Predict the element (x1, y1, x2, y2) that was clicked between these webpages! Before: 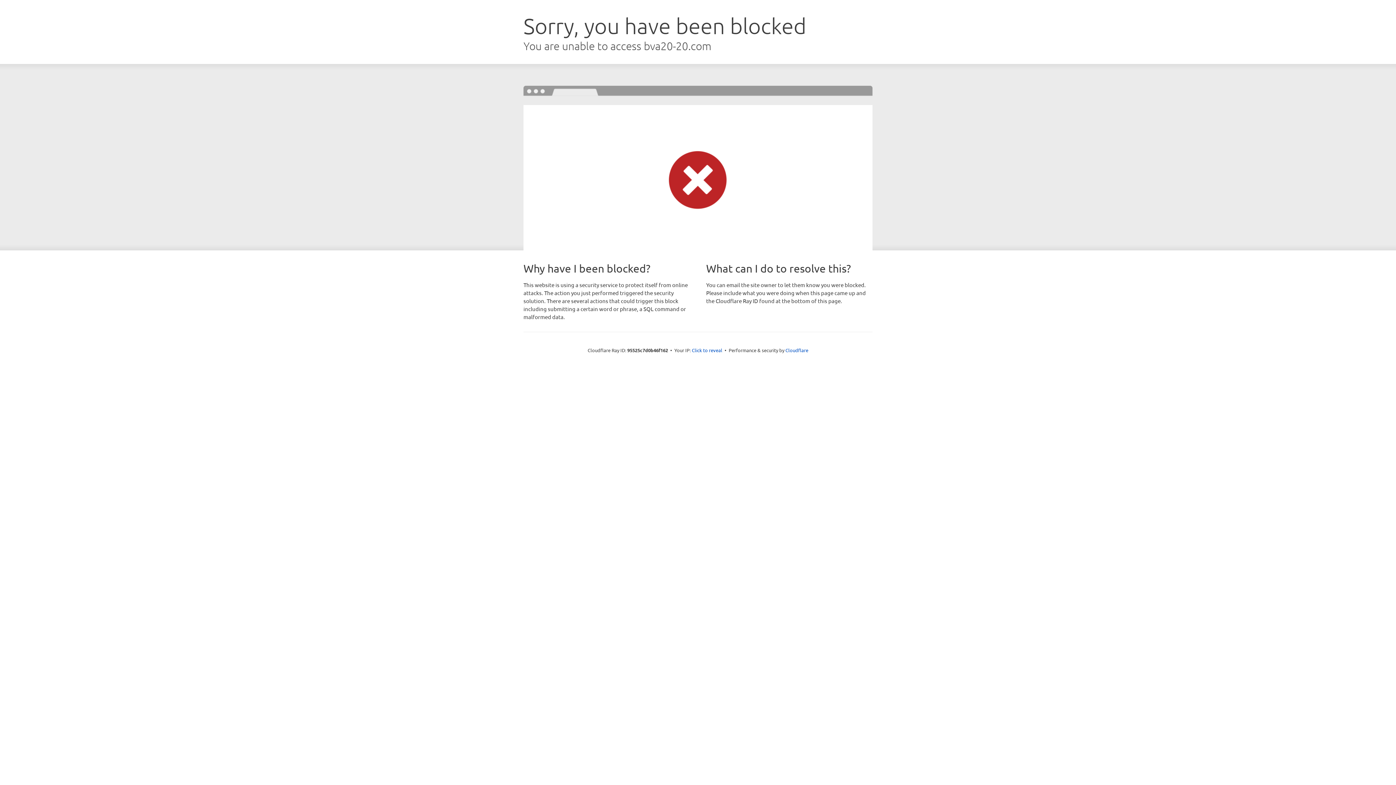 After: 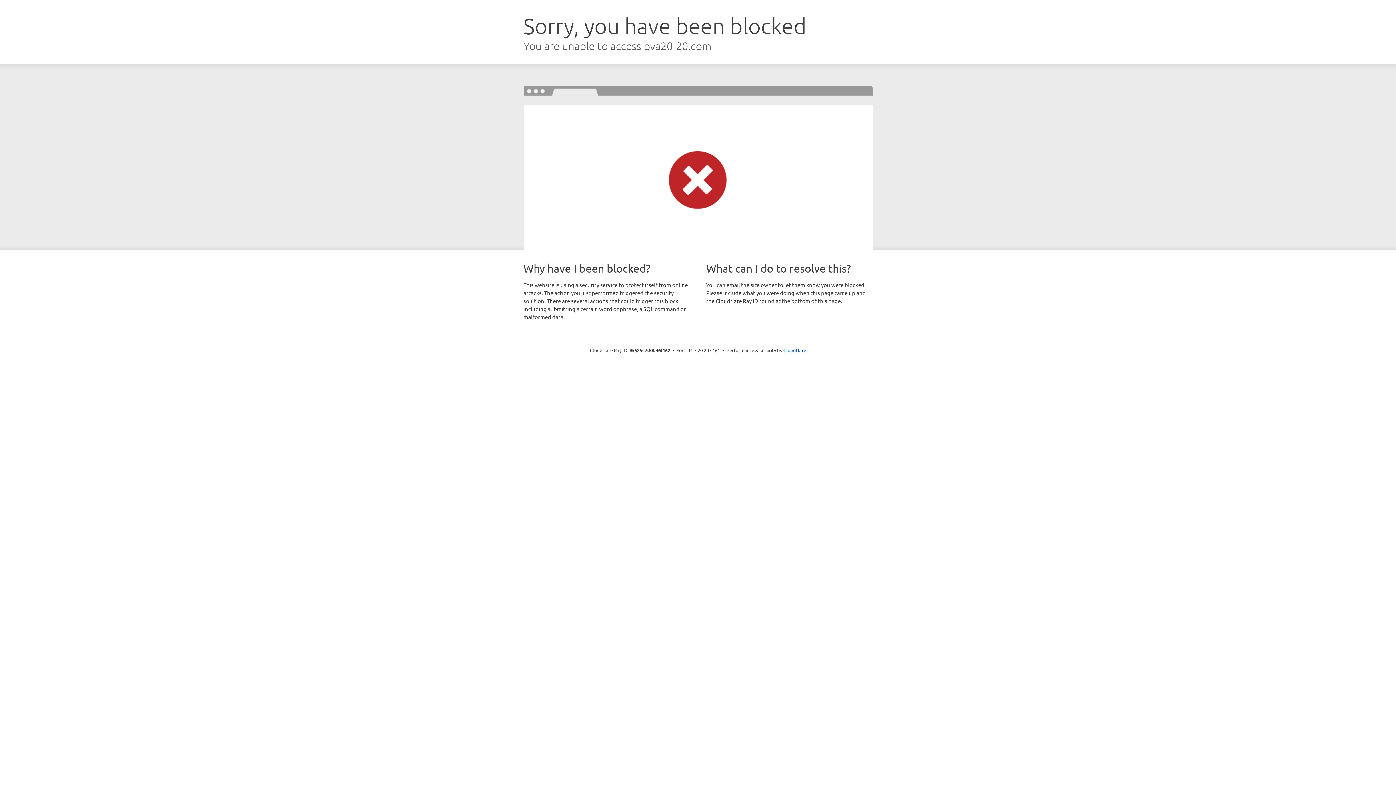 Action: bbox: (692, 346, 722, 353) label: Click to reveal